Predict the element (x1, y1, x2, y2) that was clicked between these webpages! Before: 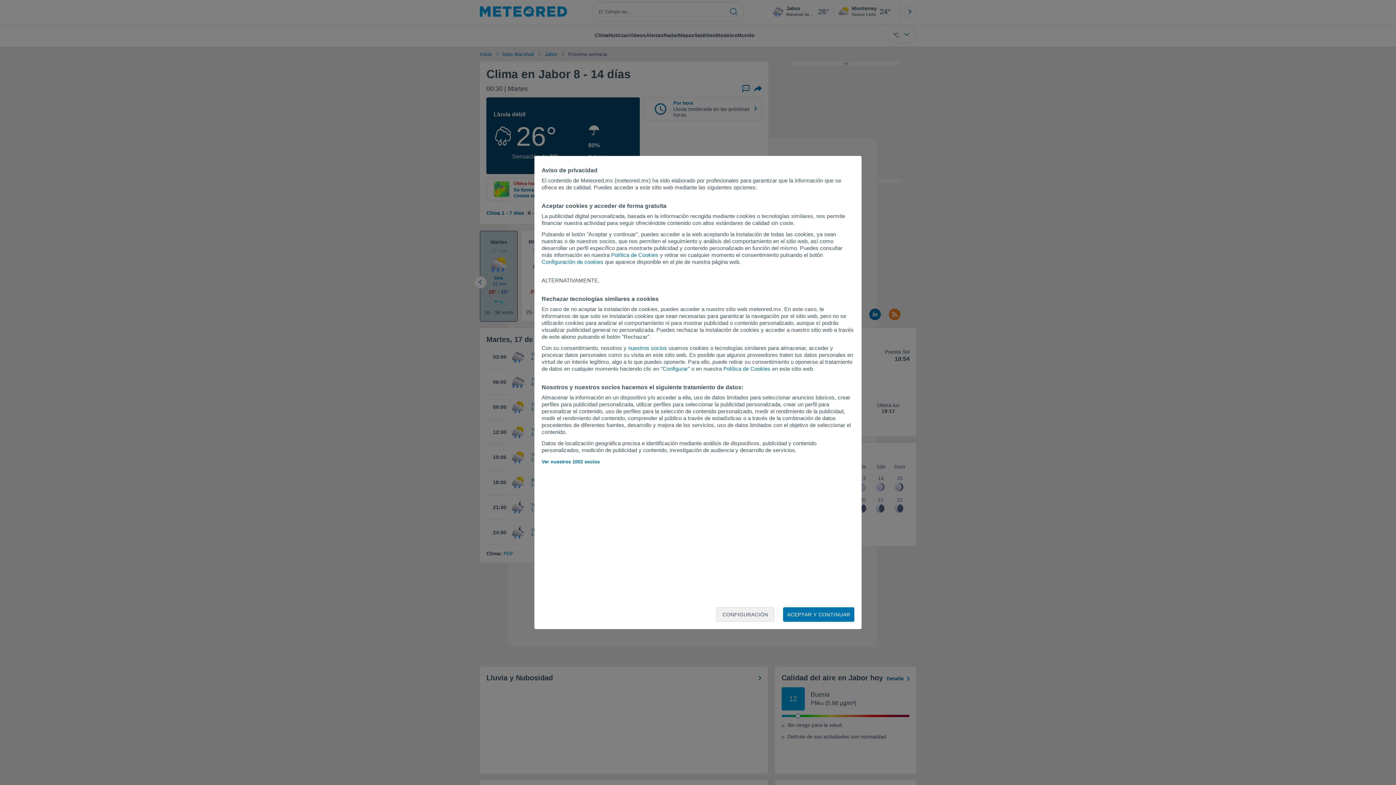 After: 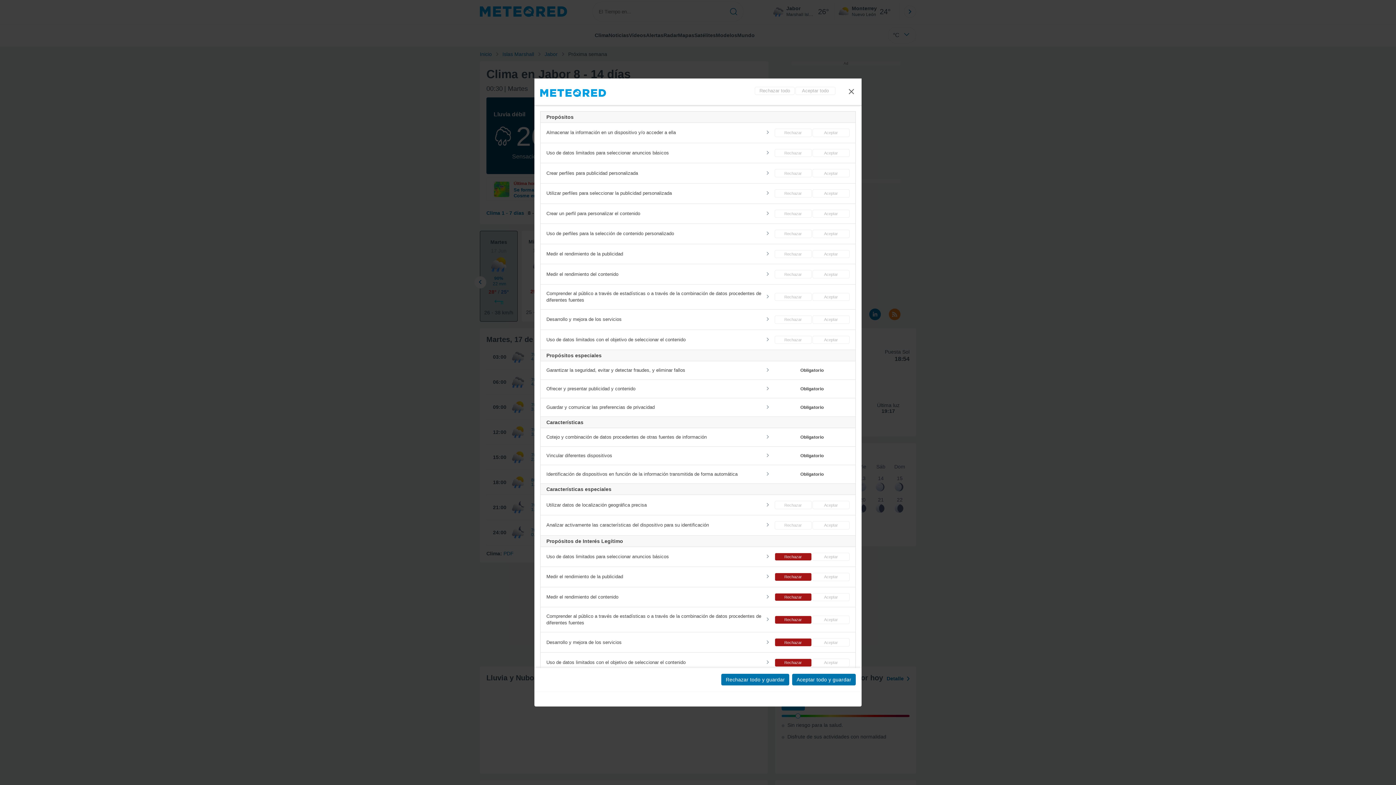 Action: label: CONFIGURACIÓN bbox: (716, 607, 774, 622)